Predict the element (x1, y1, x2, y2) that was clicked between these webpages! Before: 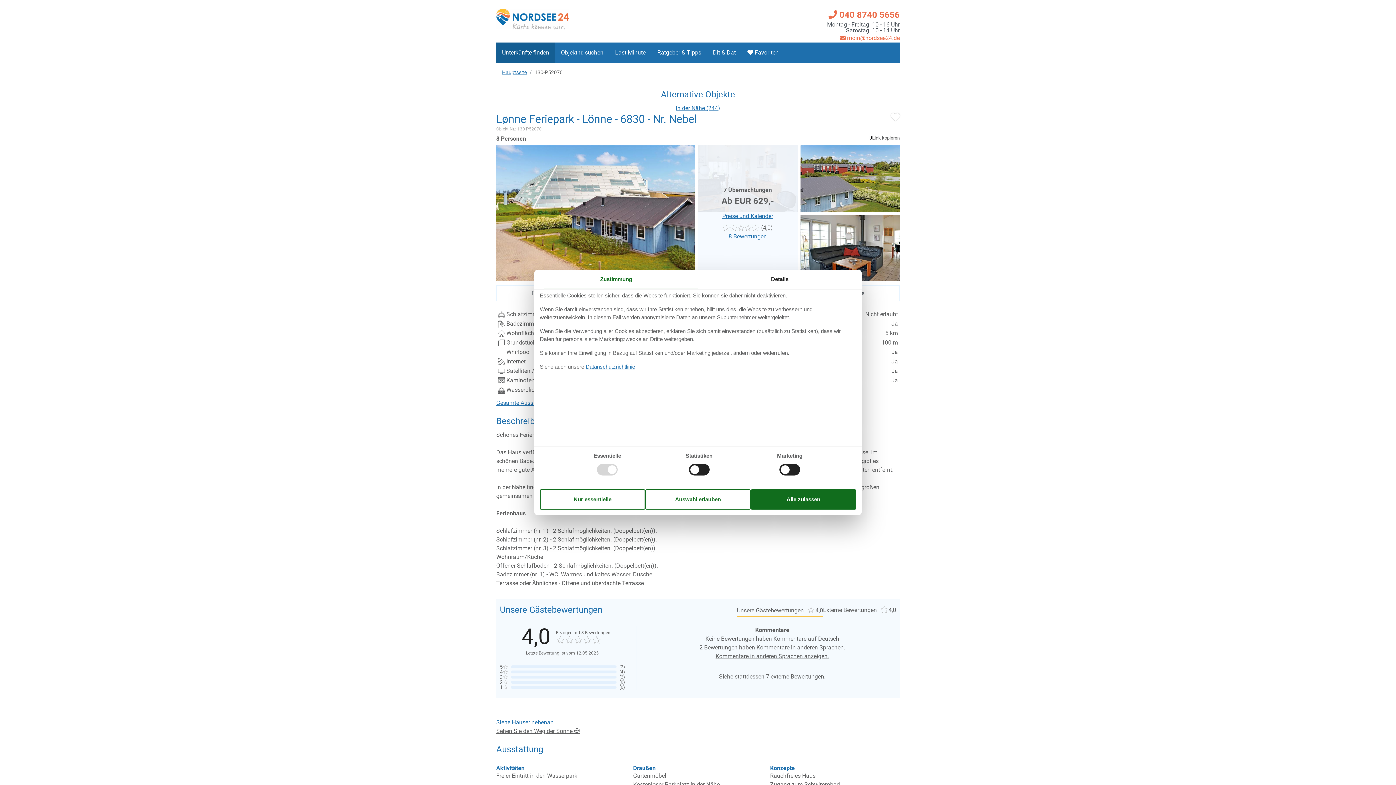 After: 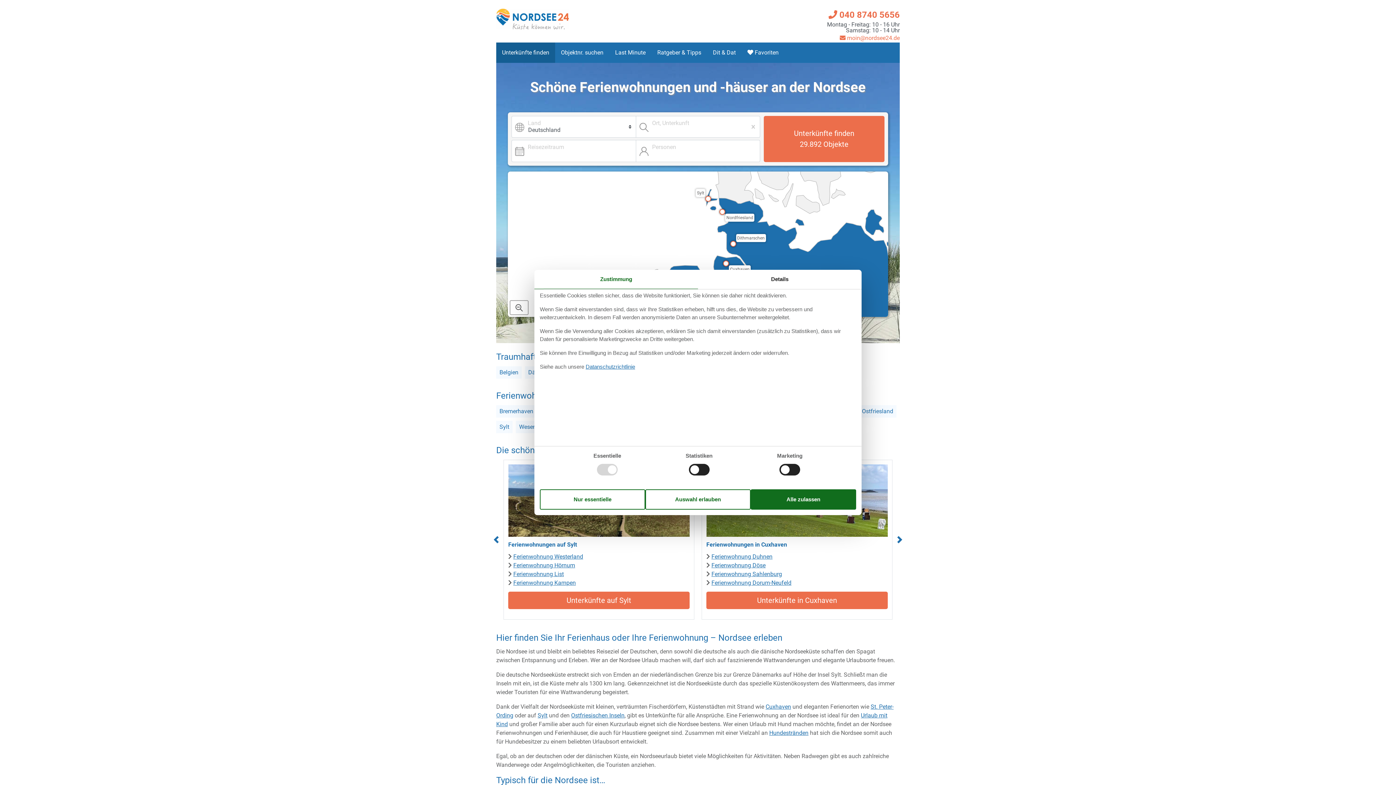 Action: label: Unterkünfte finden bbox: (496, 42, 555, 62)